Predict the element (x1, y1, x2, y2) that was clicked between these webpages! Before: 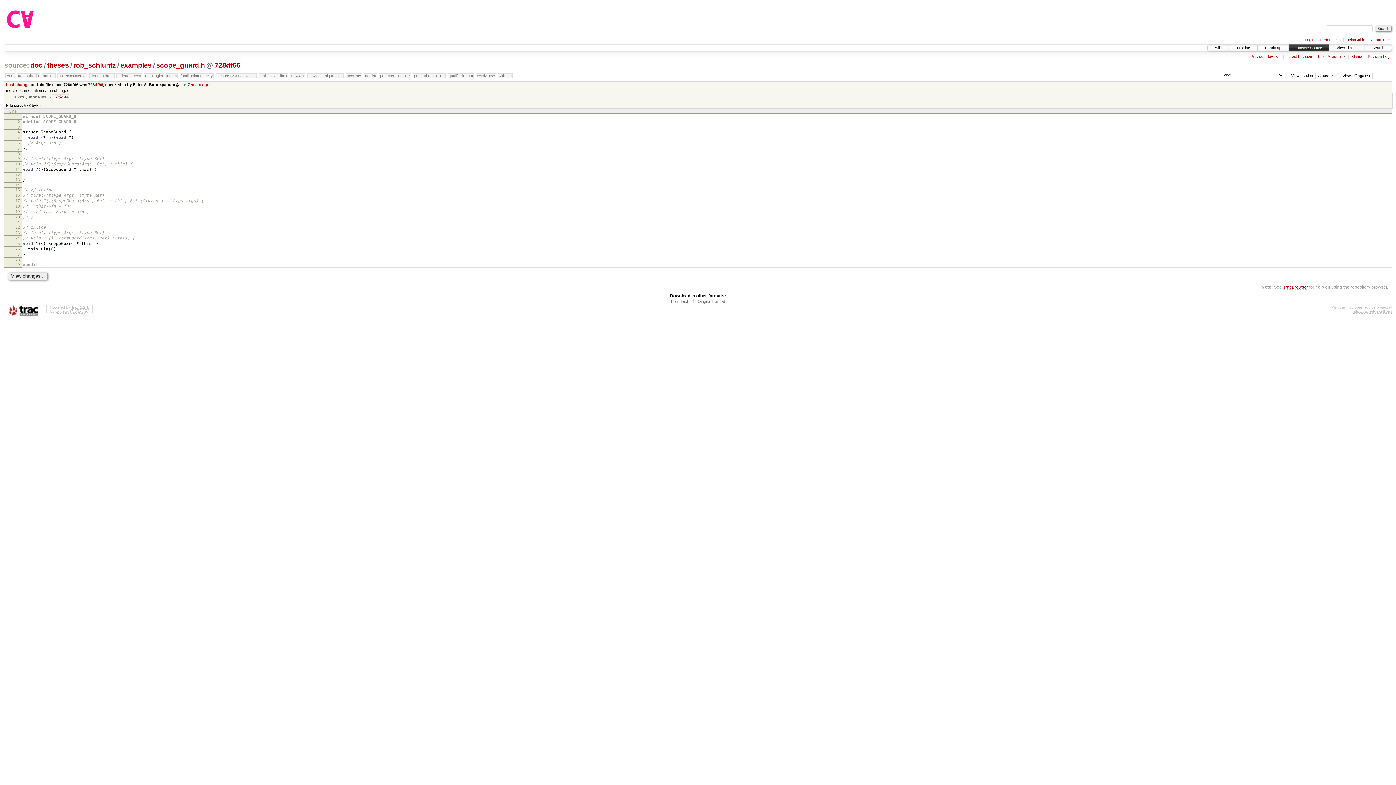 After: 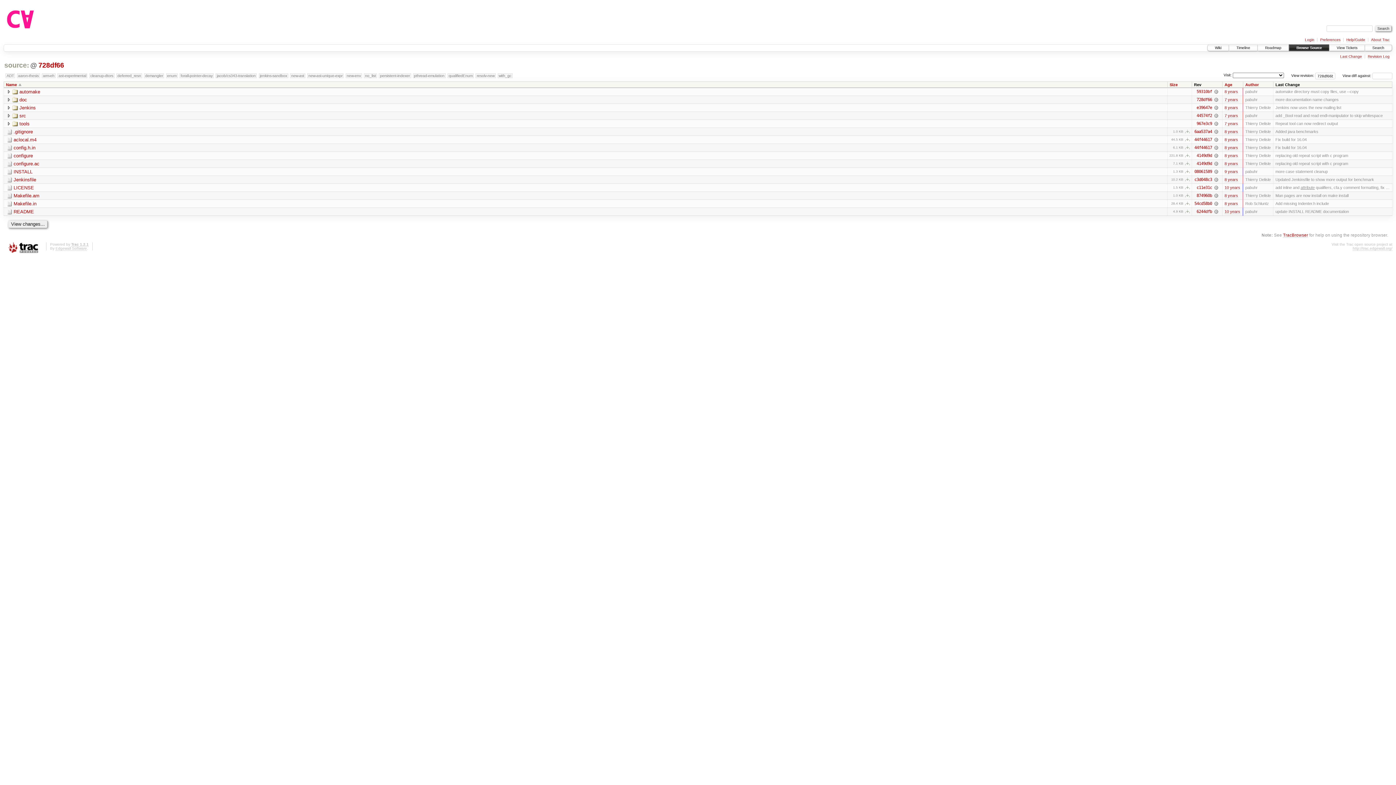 Action: bbox: (3, 61, 29, 69) label: source: